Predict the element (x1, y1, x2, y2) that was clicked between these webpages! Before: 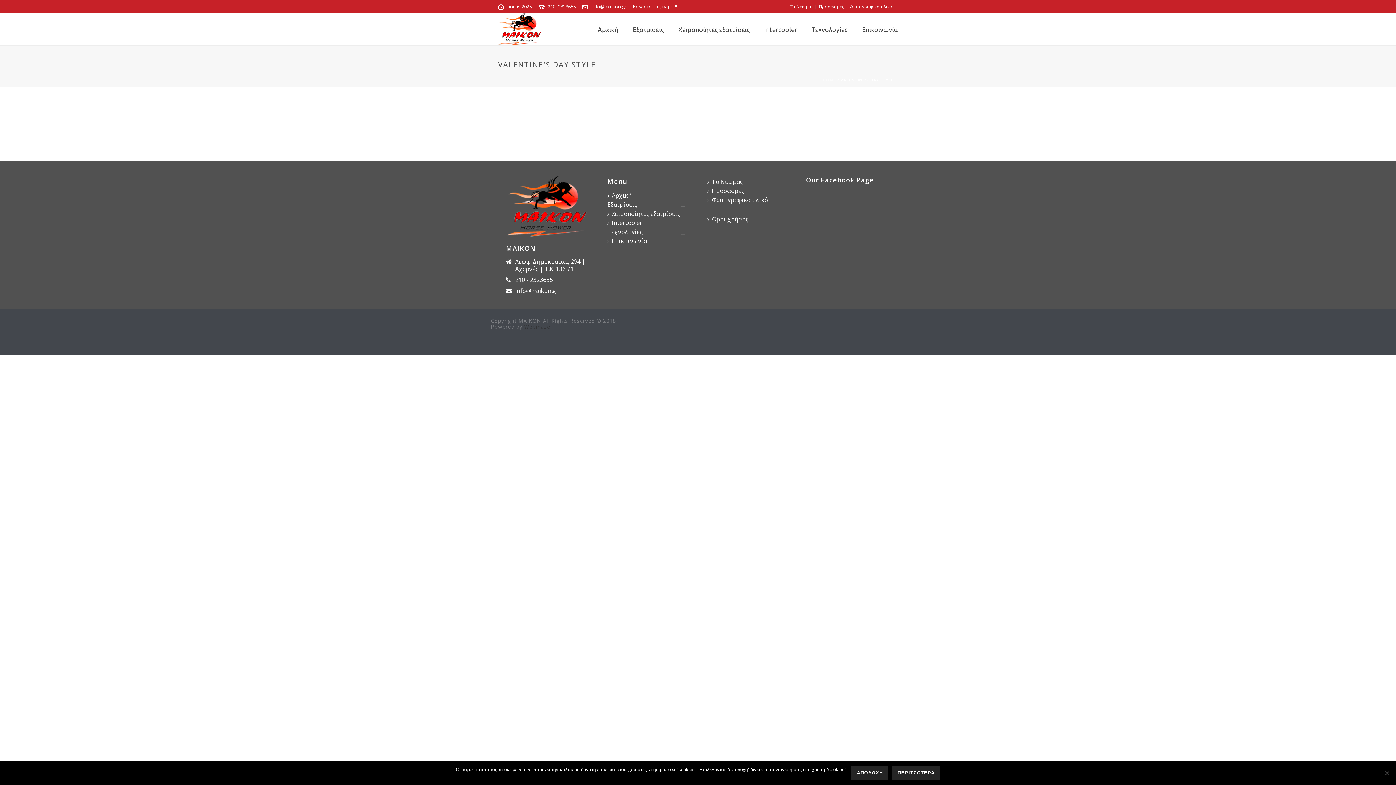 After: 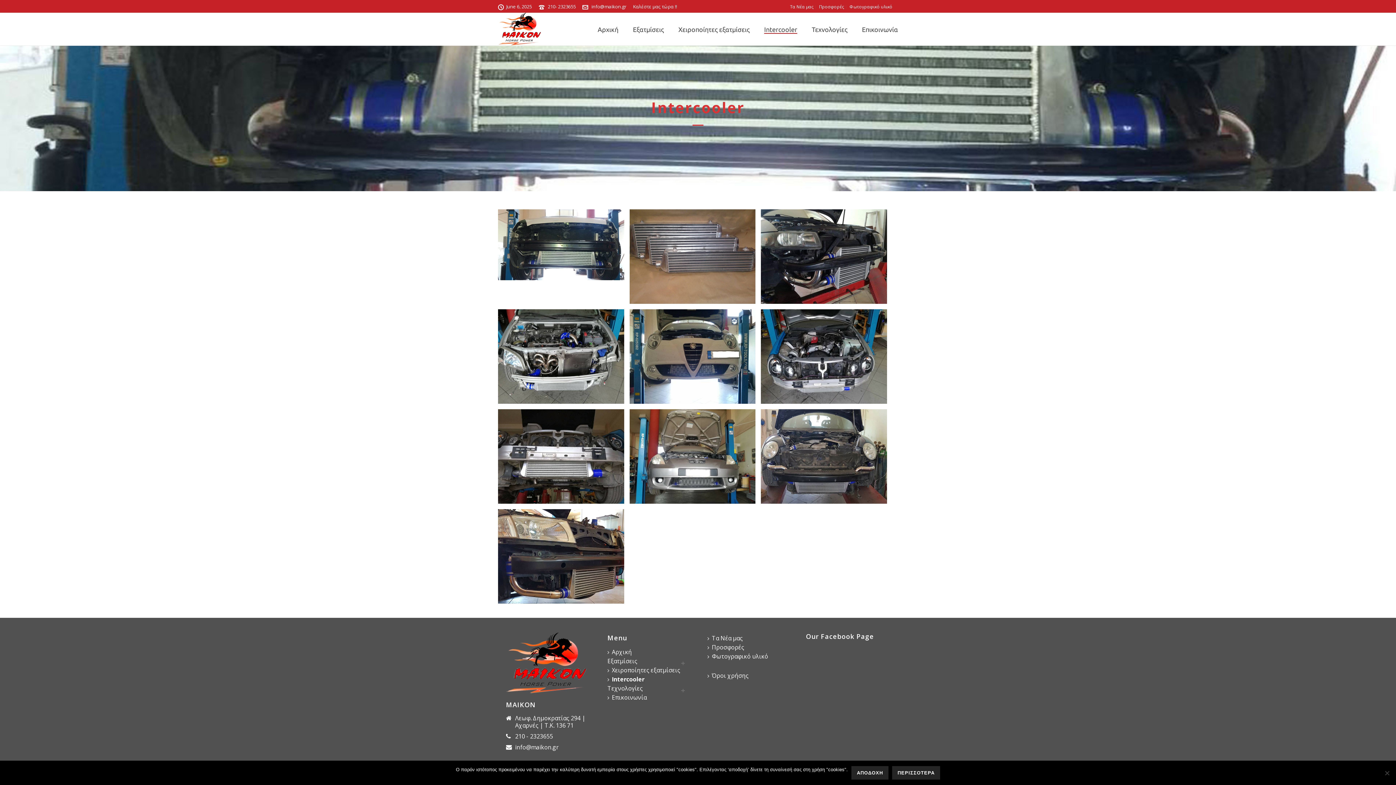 Action: label: Intercooler bbox: (757, 25, 804, 33)